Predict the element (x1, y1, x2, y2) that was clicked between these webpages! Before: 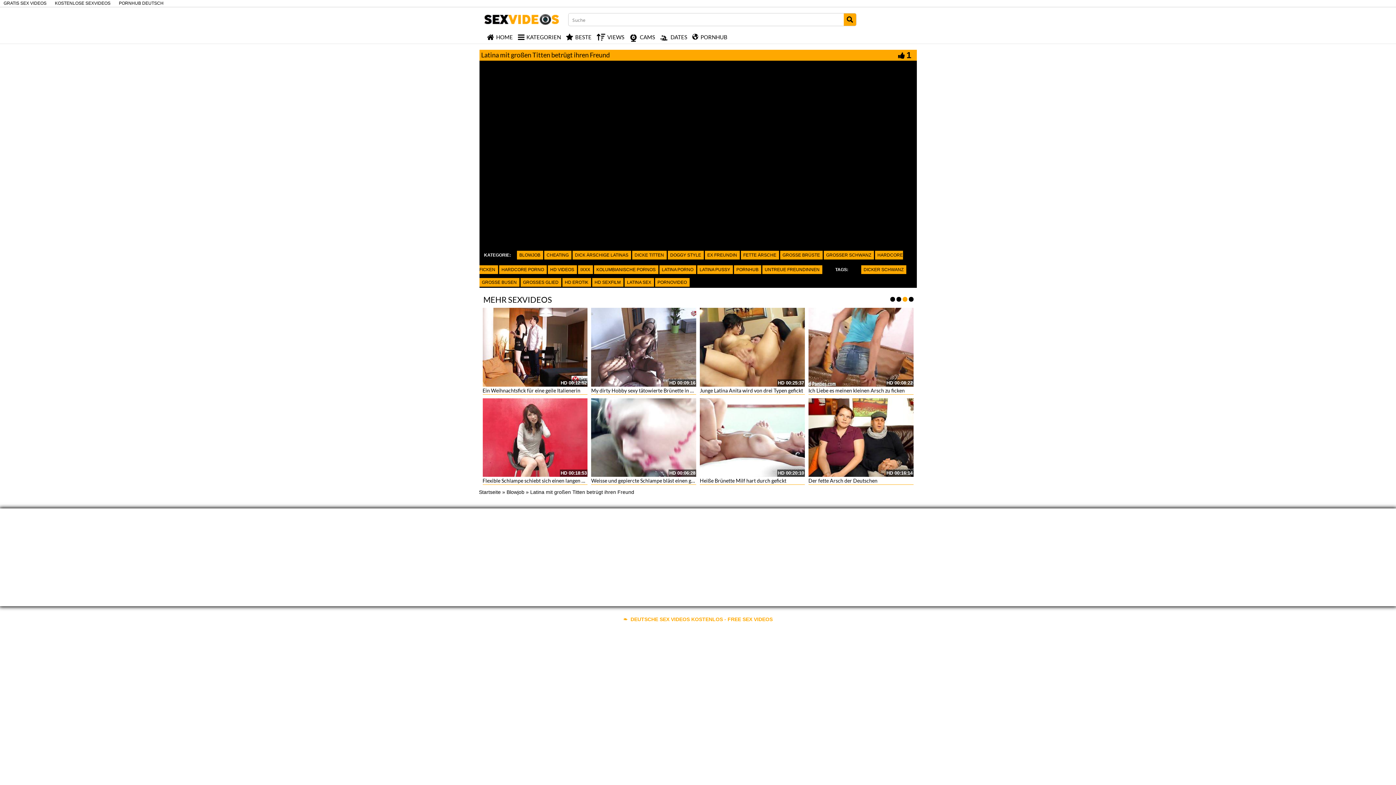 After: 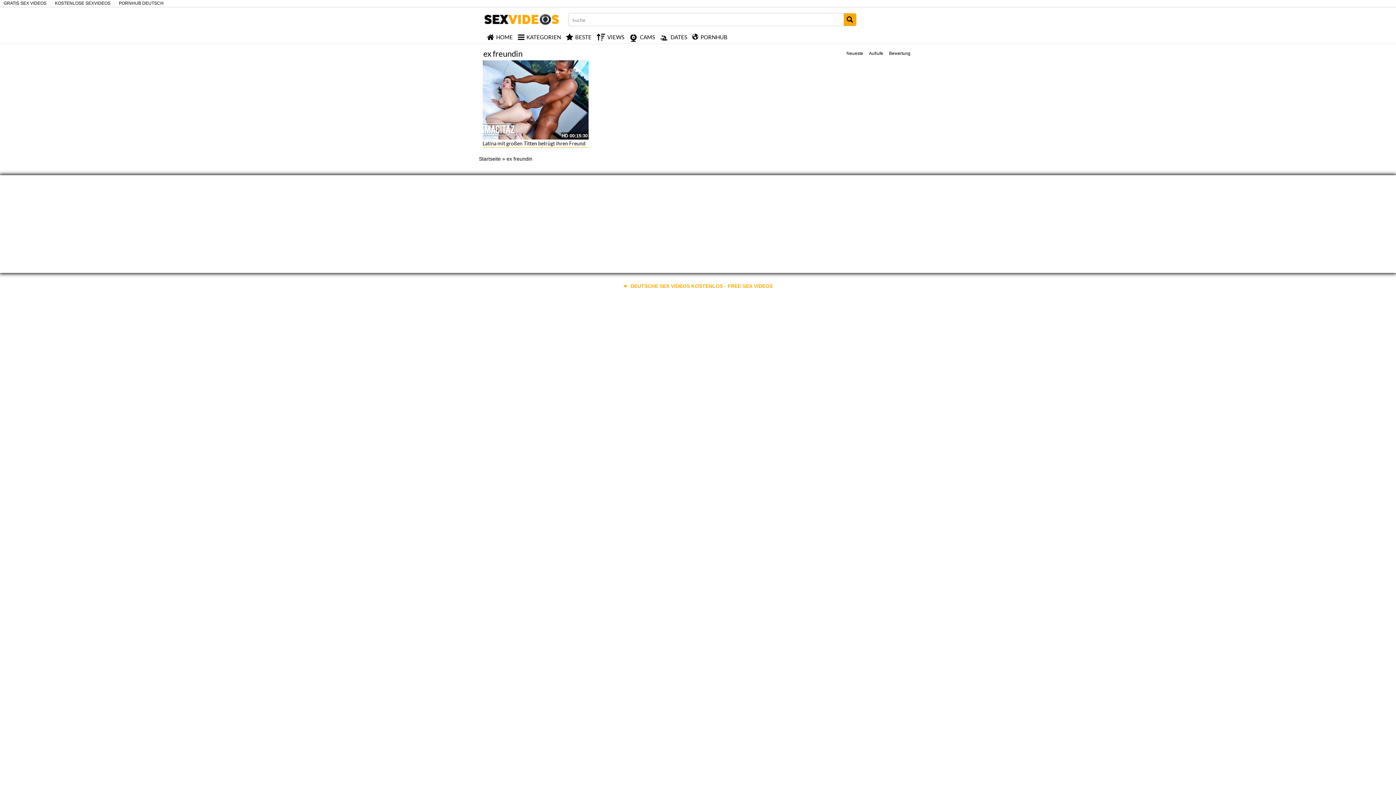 Action: bbox: (704, 249, 739, 257) label: EX FREUNDIN